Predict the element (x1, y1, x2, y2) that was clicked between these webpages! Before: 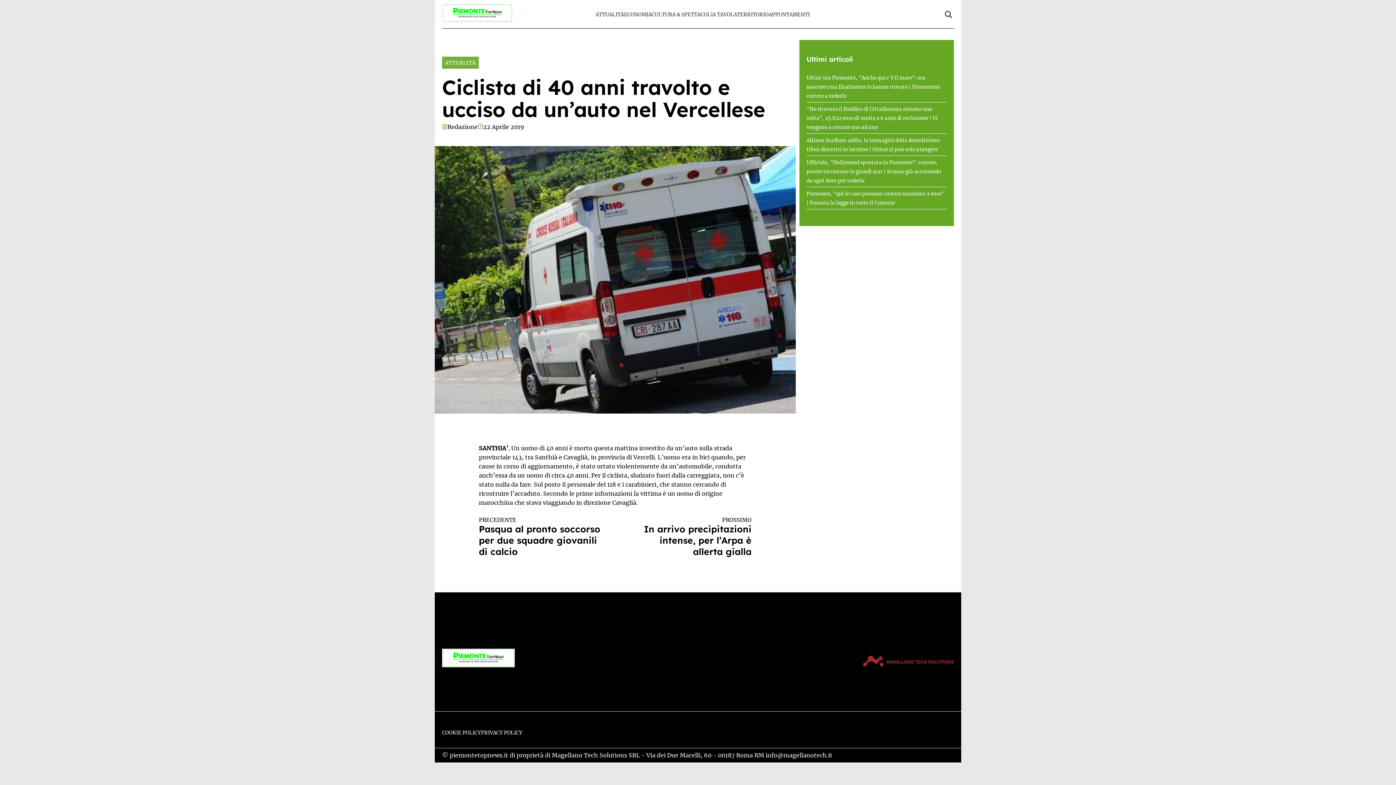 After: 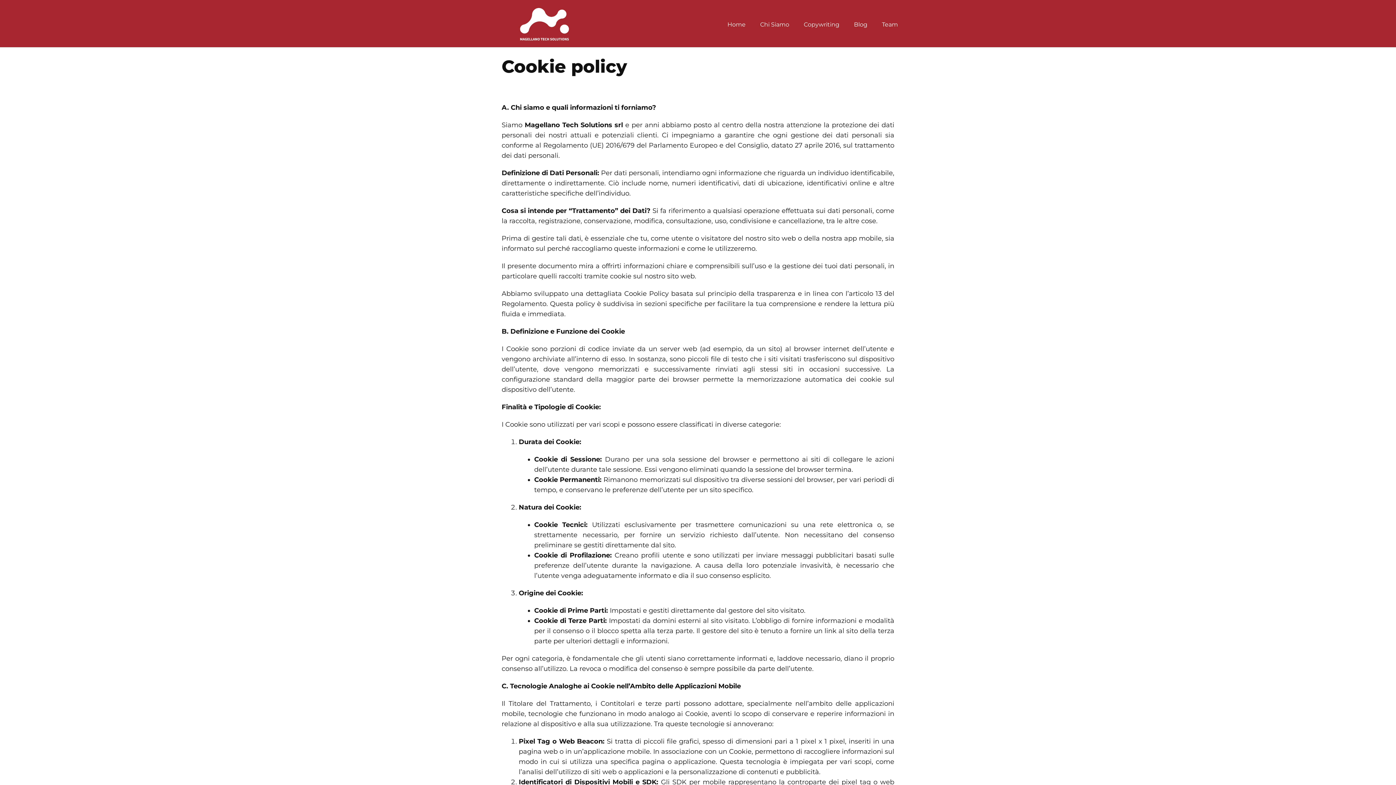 Action: bbox: (442, 730, 481, 736) label: COOKIE POLICY